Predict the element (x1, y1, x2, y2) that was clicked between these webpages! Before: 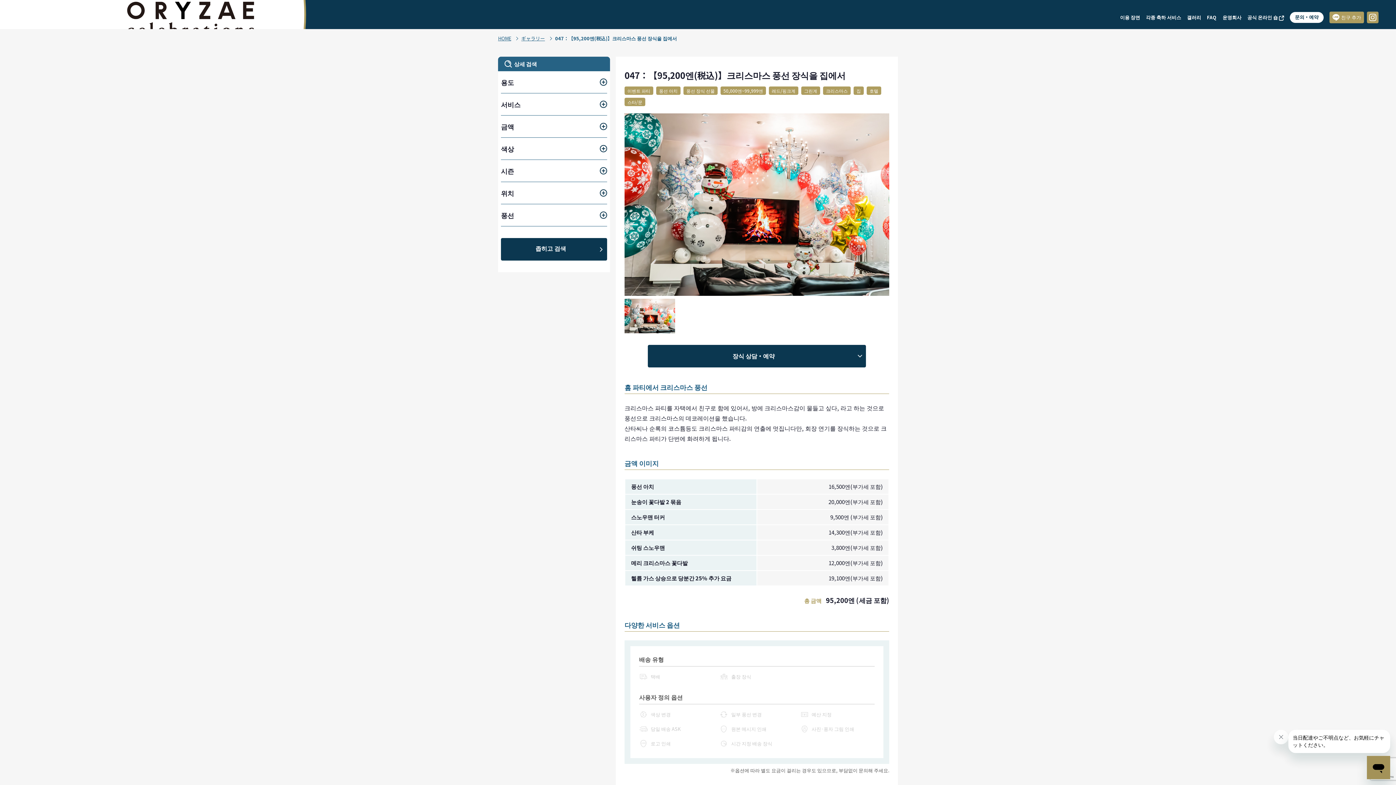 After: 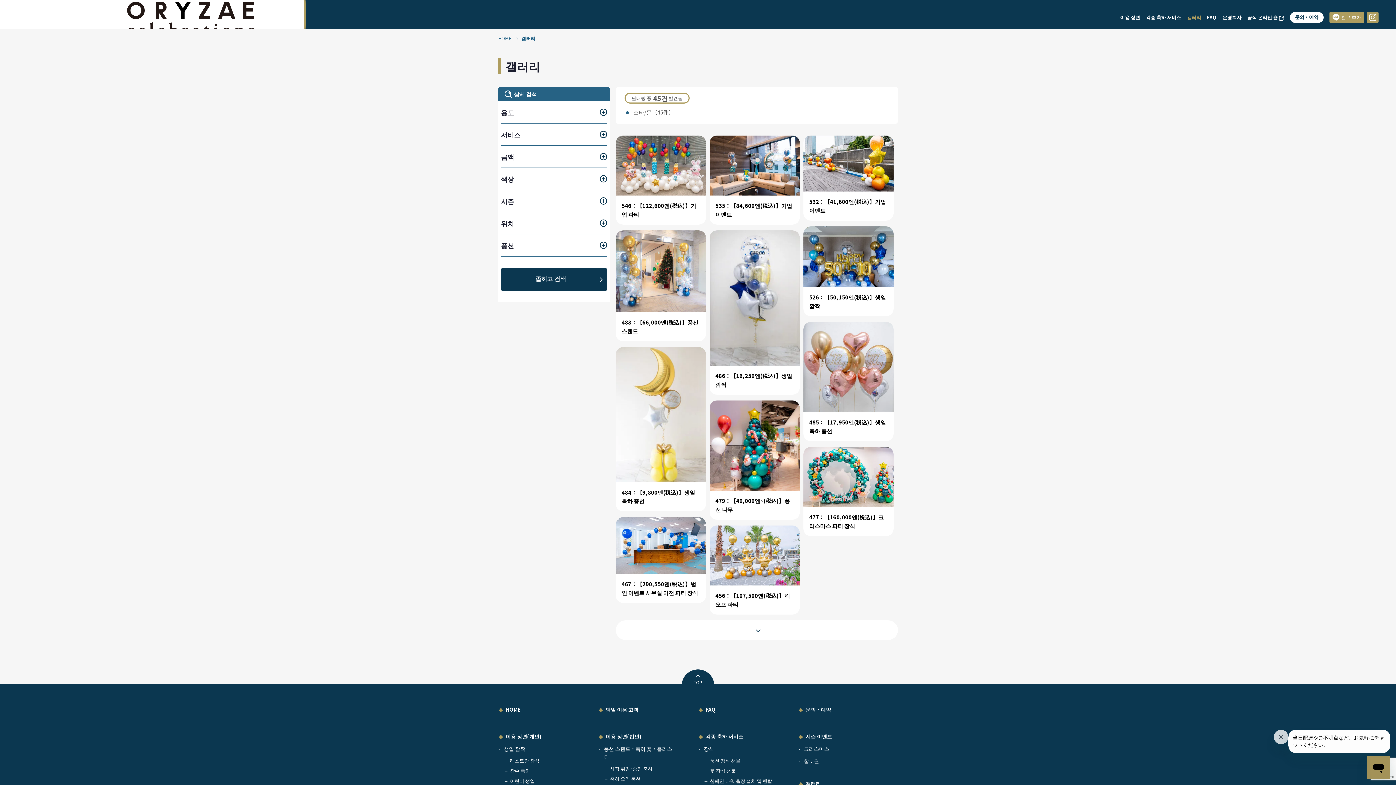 Action: bbox: (624, 97, 645, 106) label: 스타/문